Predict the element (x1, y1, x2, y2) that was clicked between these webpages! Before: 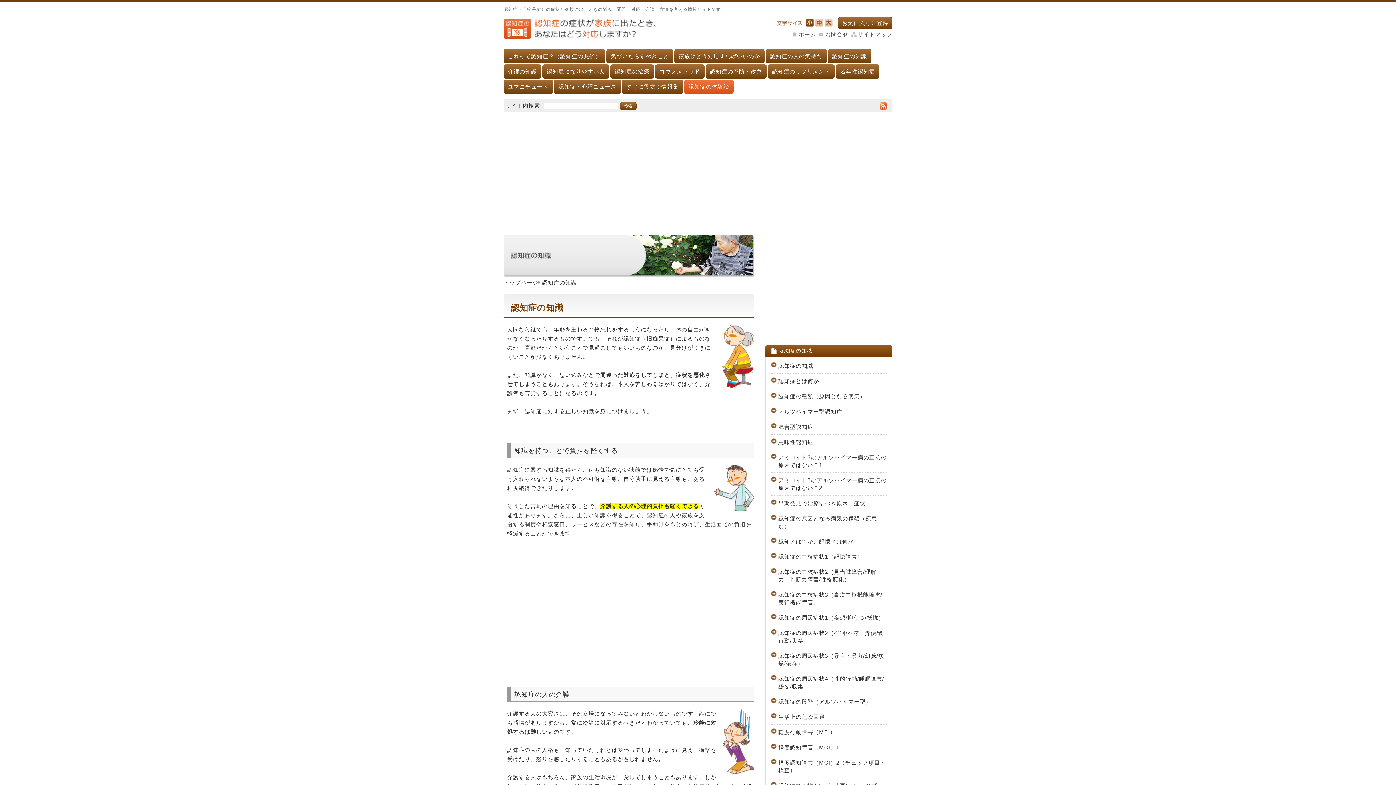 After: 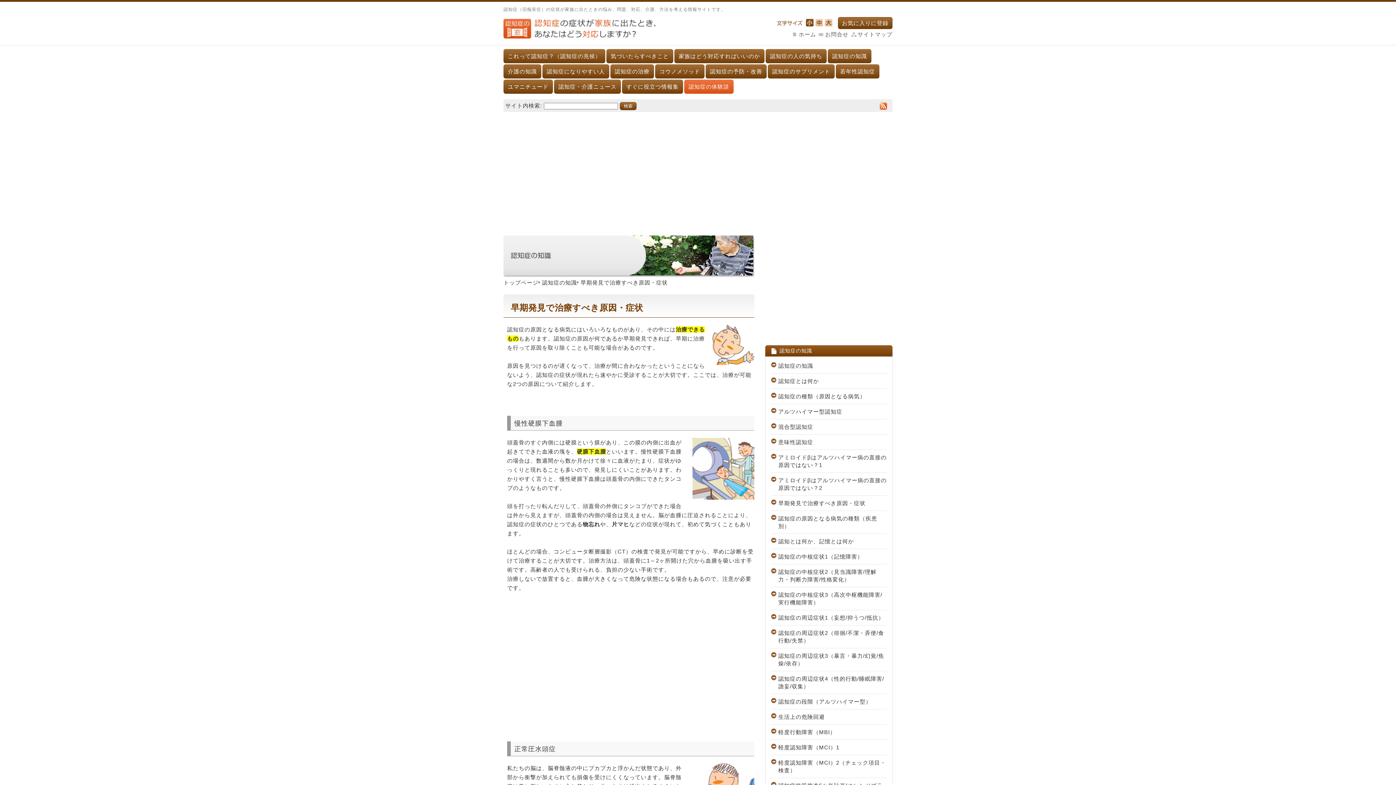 Action: label: 早期発見で治療すべき原因・症状 bbox: (771, 499, 886, 507)